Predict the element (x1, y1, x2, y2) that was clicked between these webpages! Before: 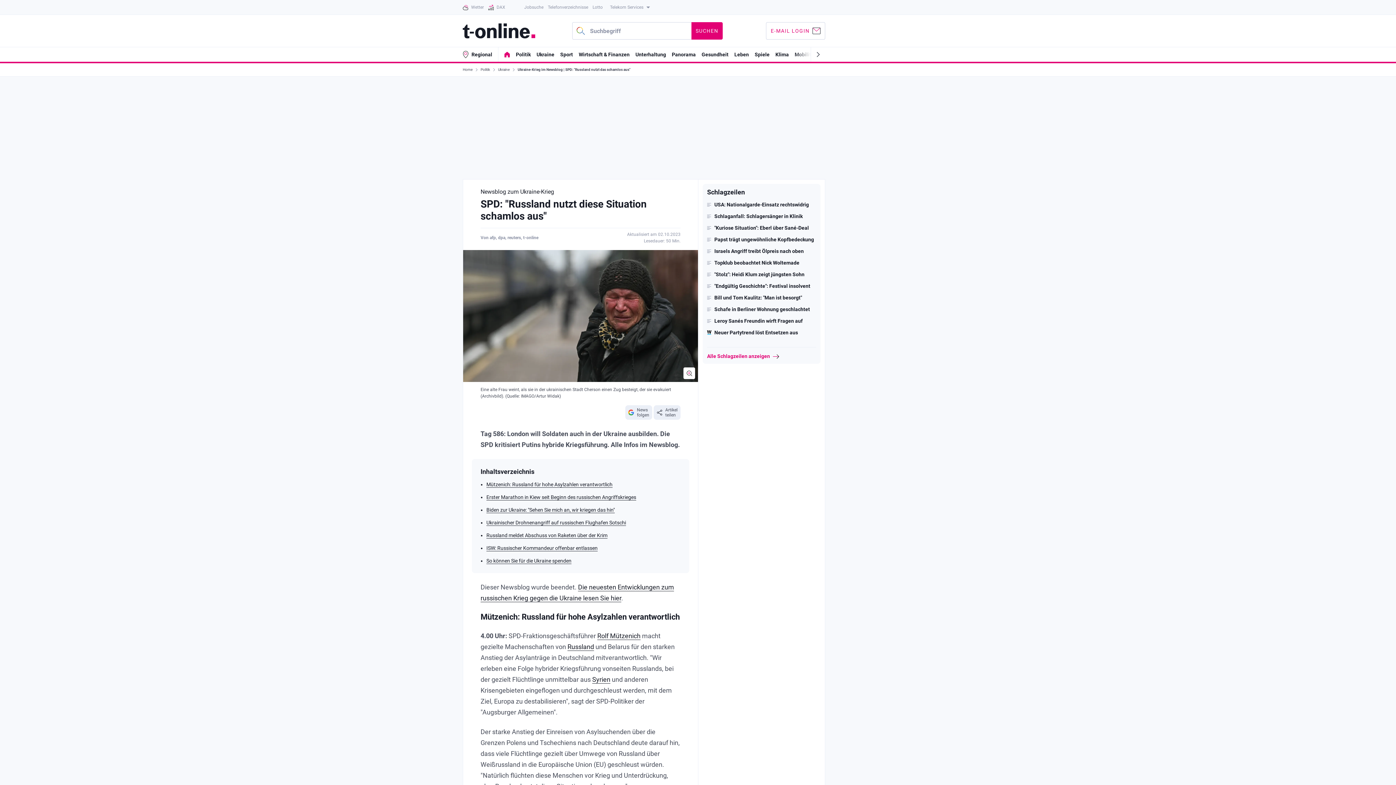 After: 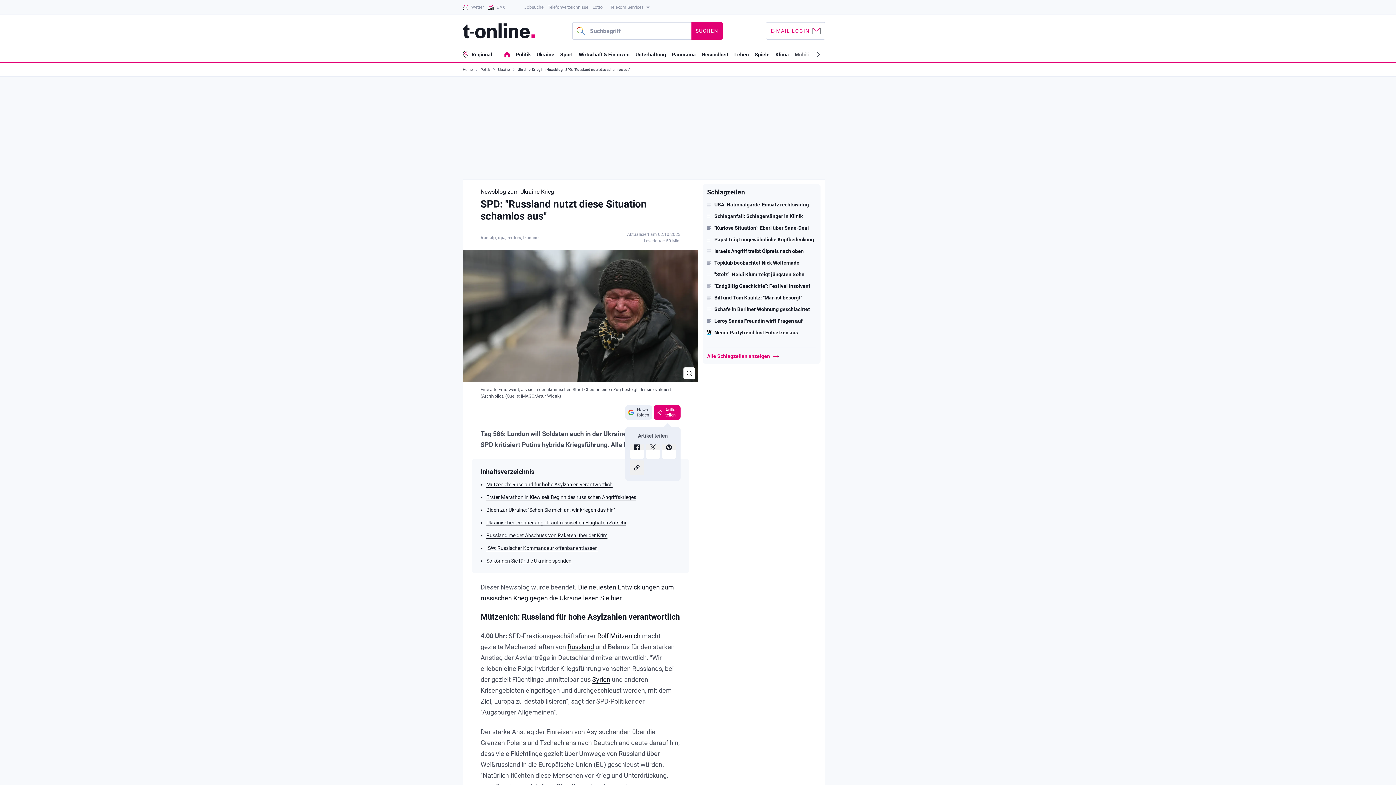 Action: bbox: (653, 405, 680, 420) label: Artikel teilen